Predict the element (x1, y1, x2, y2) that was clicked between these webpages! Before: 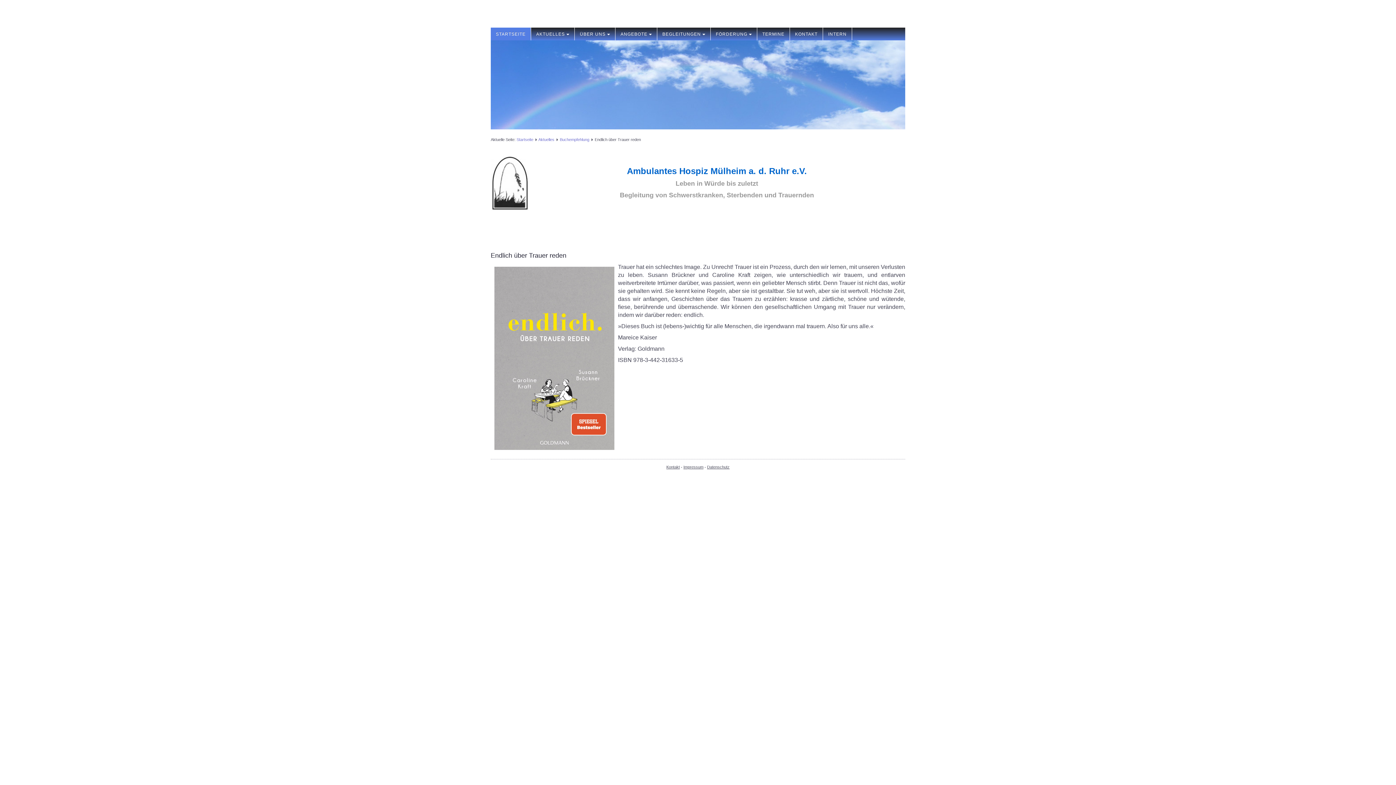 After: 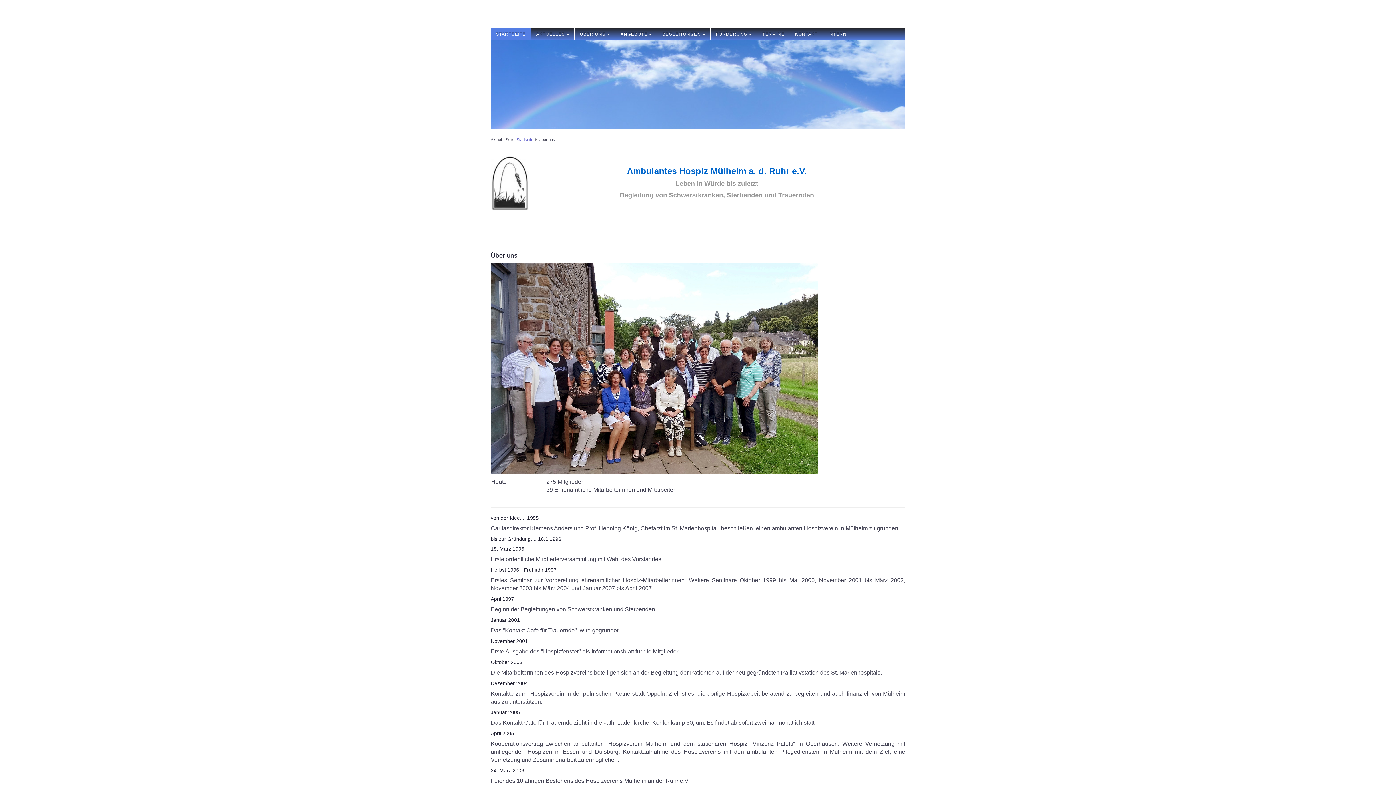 Action: label: ÜBER UNS bbox: (574, 27, 615, 40)